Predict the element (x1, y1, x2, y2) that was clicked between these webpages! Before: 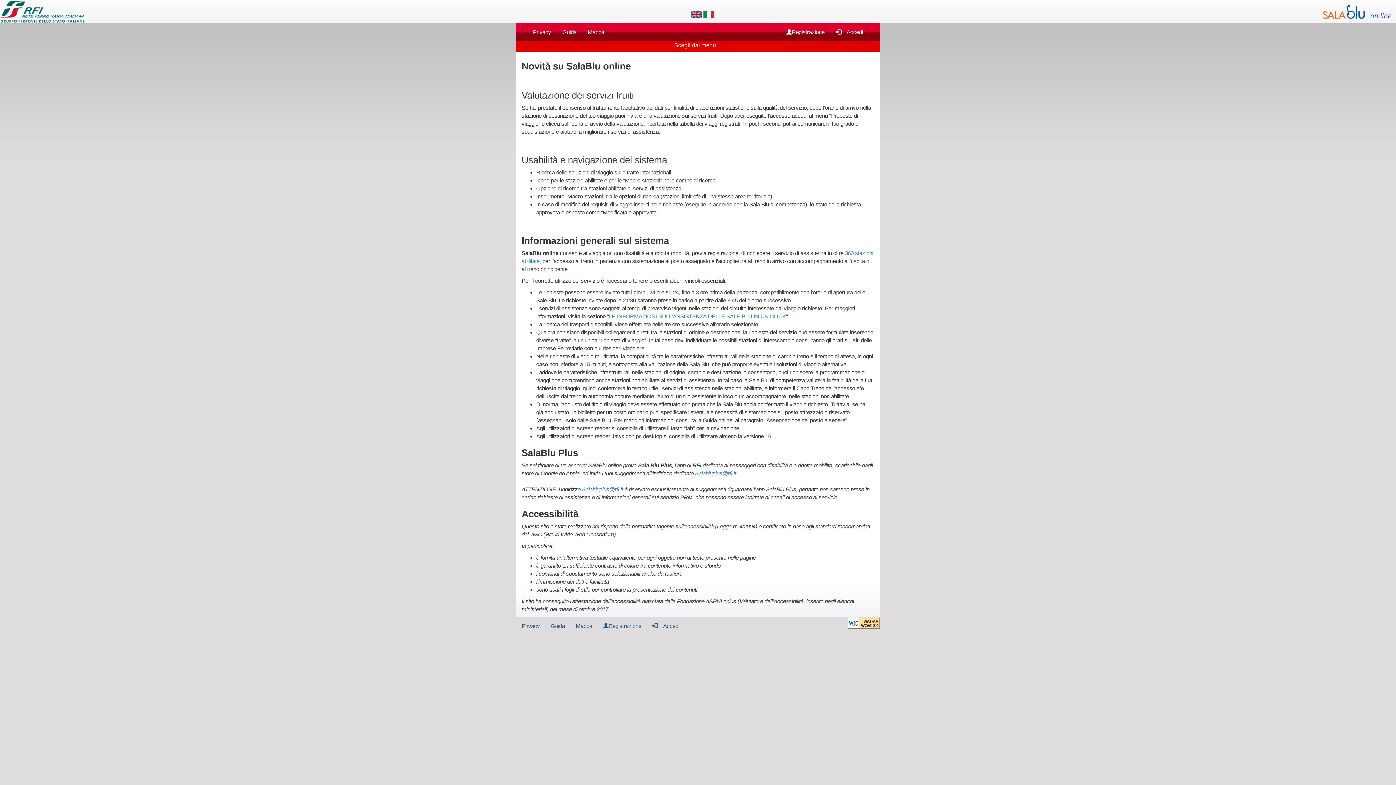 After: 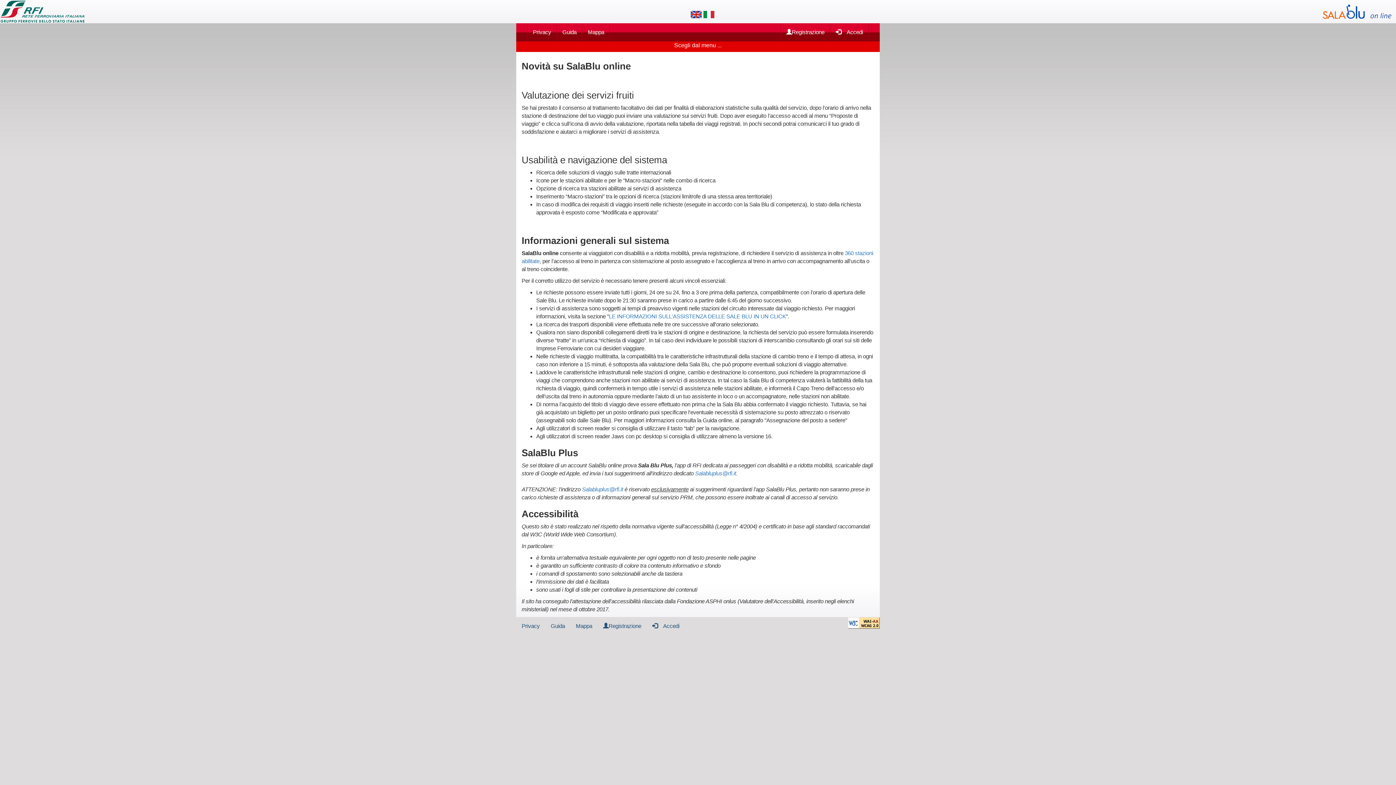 Action: label: SalaBlu Plus bbox: (521, 447, 578, 458)